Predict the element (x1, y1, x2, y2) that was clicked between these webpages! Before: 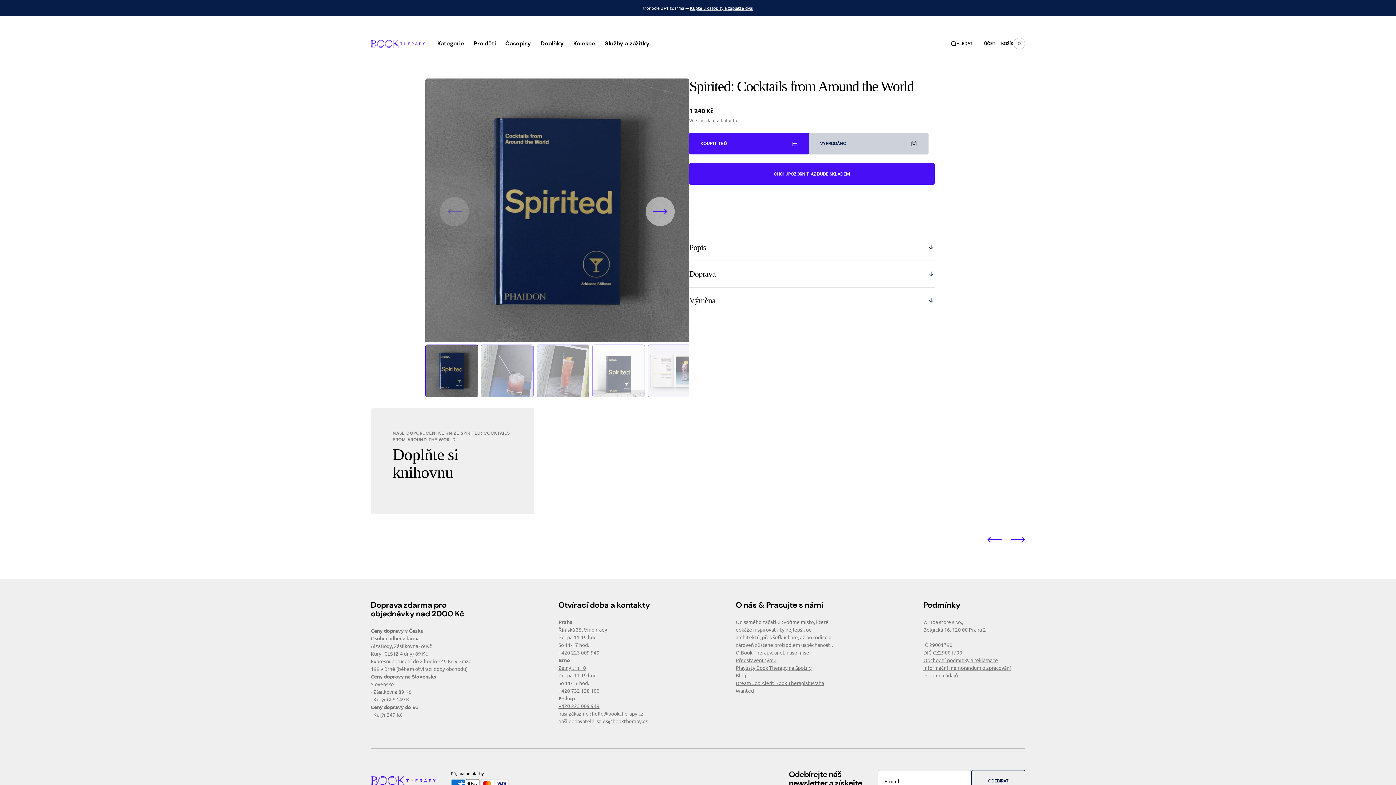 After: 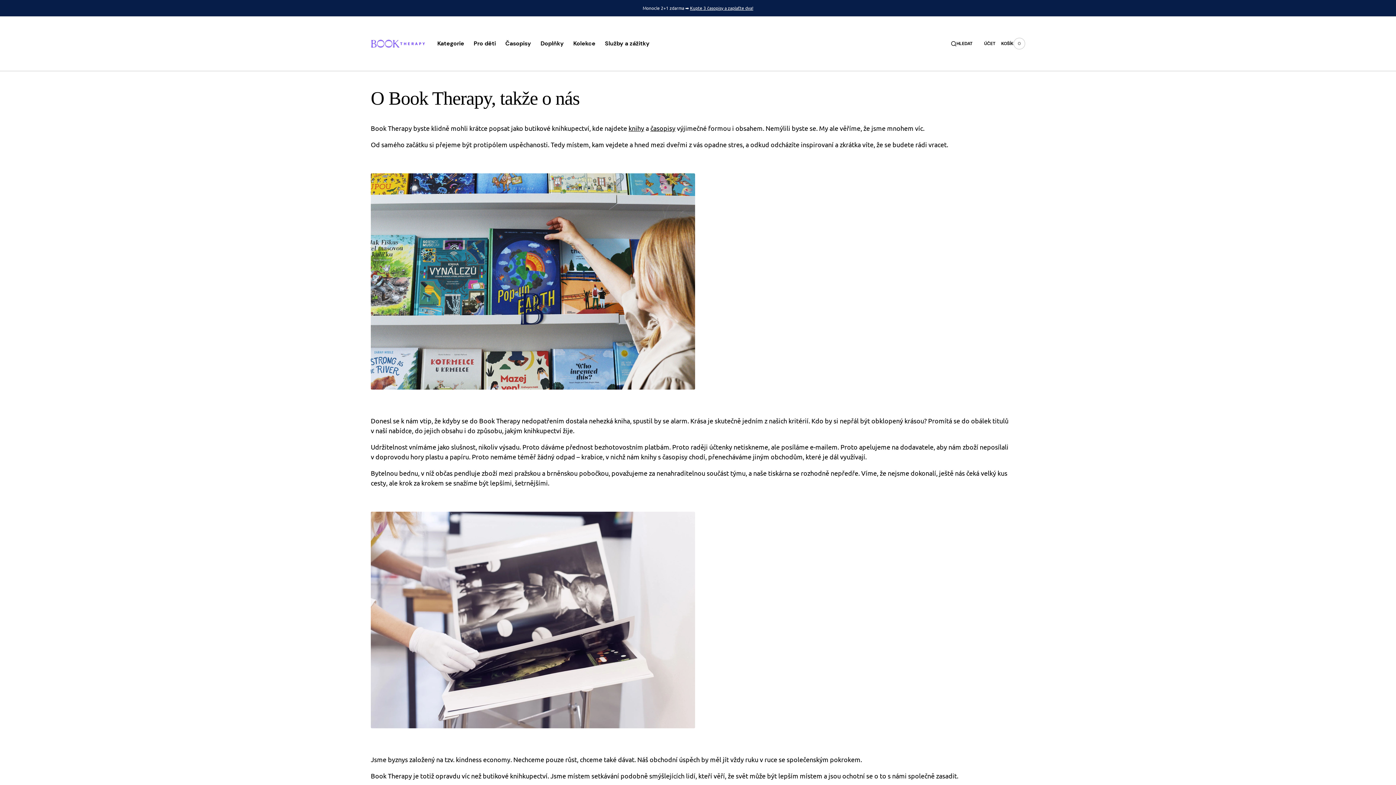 Action: label: O Book Therapy, aneb naše mise bbox: (735, 649, 809, 656)